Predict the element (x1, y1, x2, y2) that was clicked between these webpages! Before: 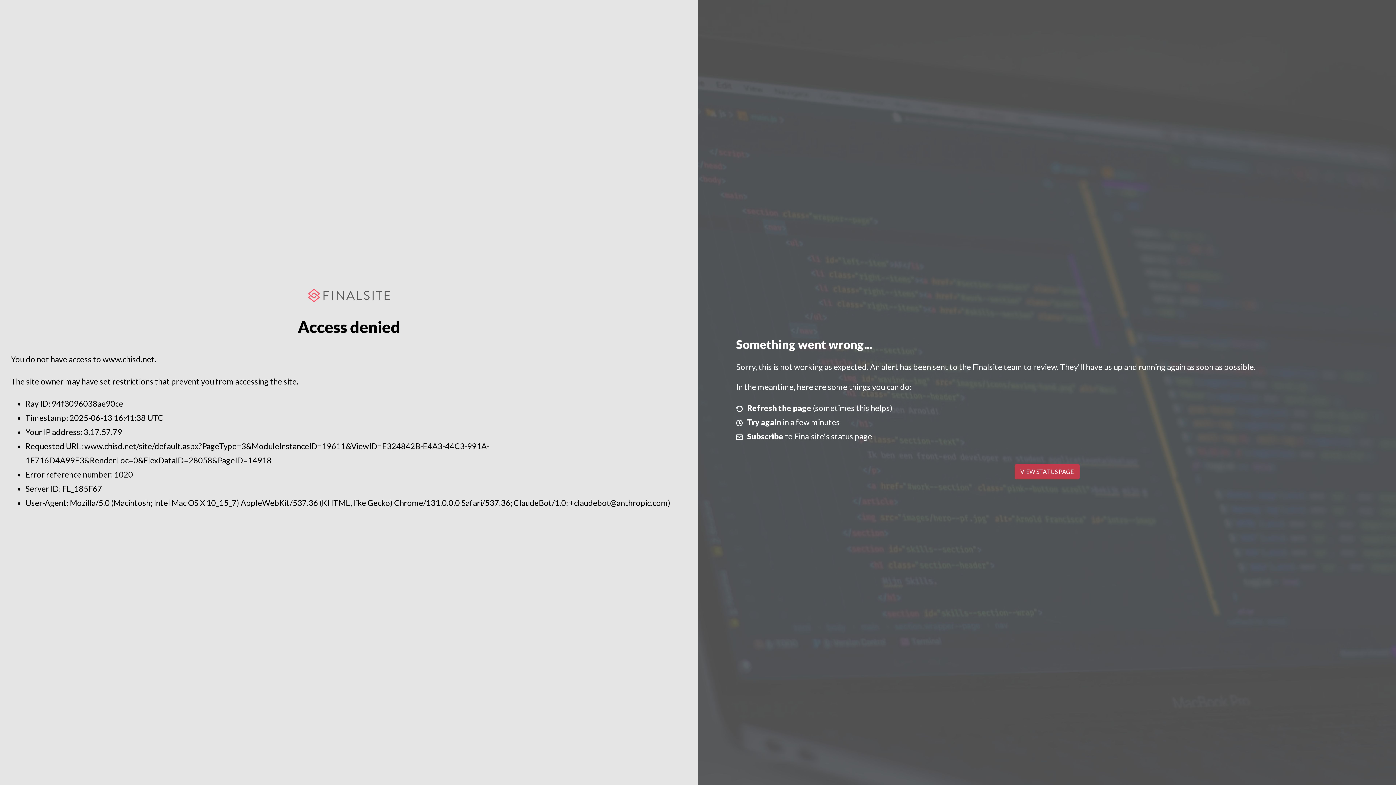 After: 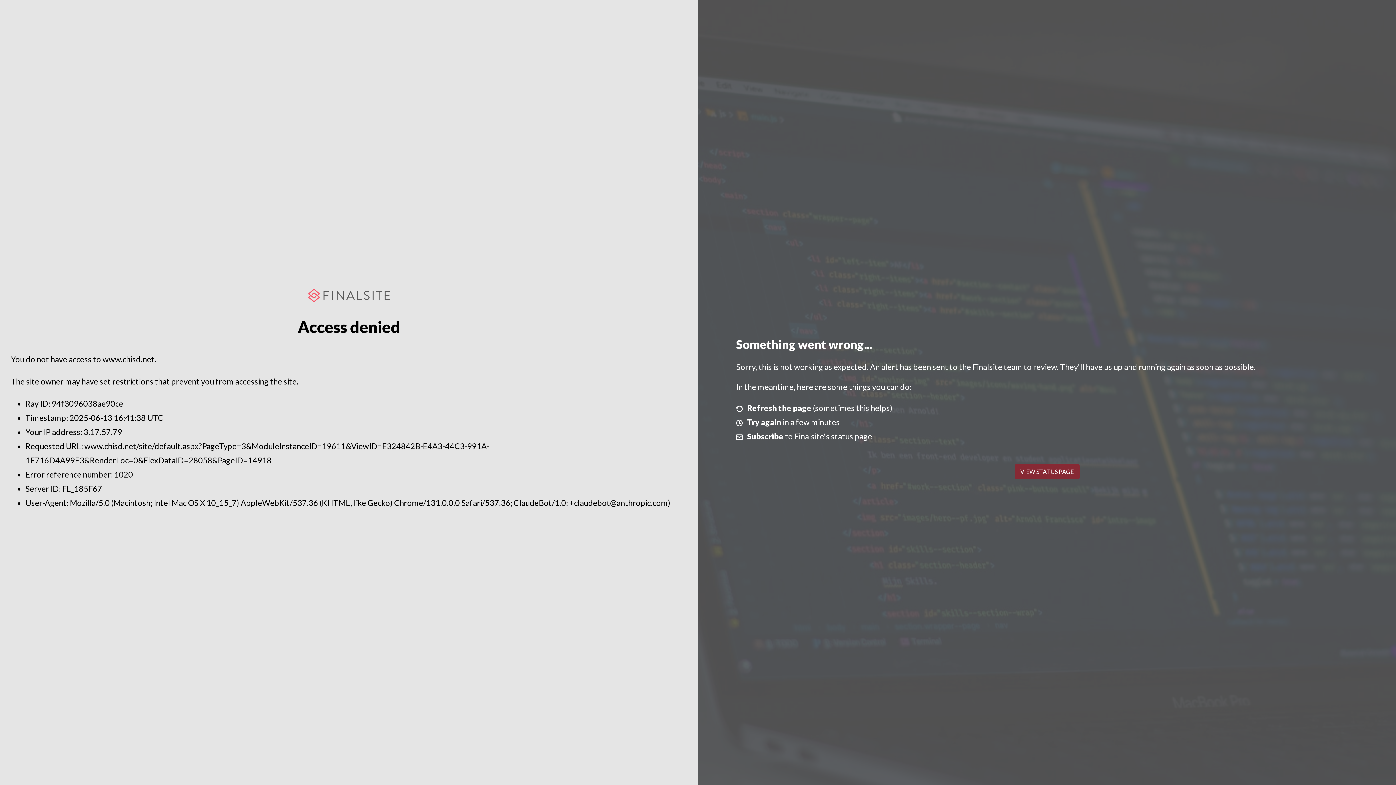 Action: bbox: (1014, 464, 1079, 479) label: VIEW STATUS PAGE